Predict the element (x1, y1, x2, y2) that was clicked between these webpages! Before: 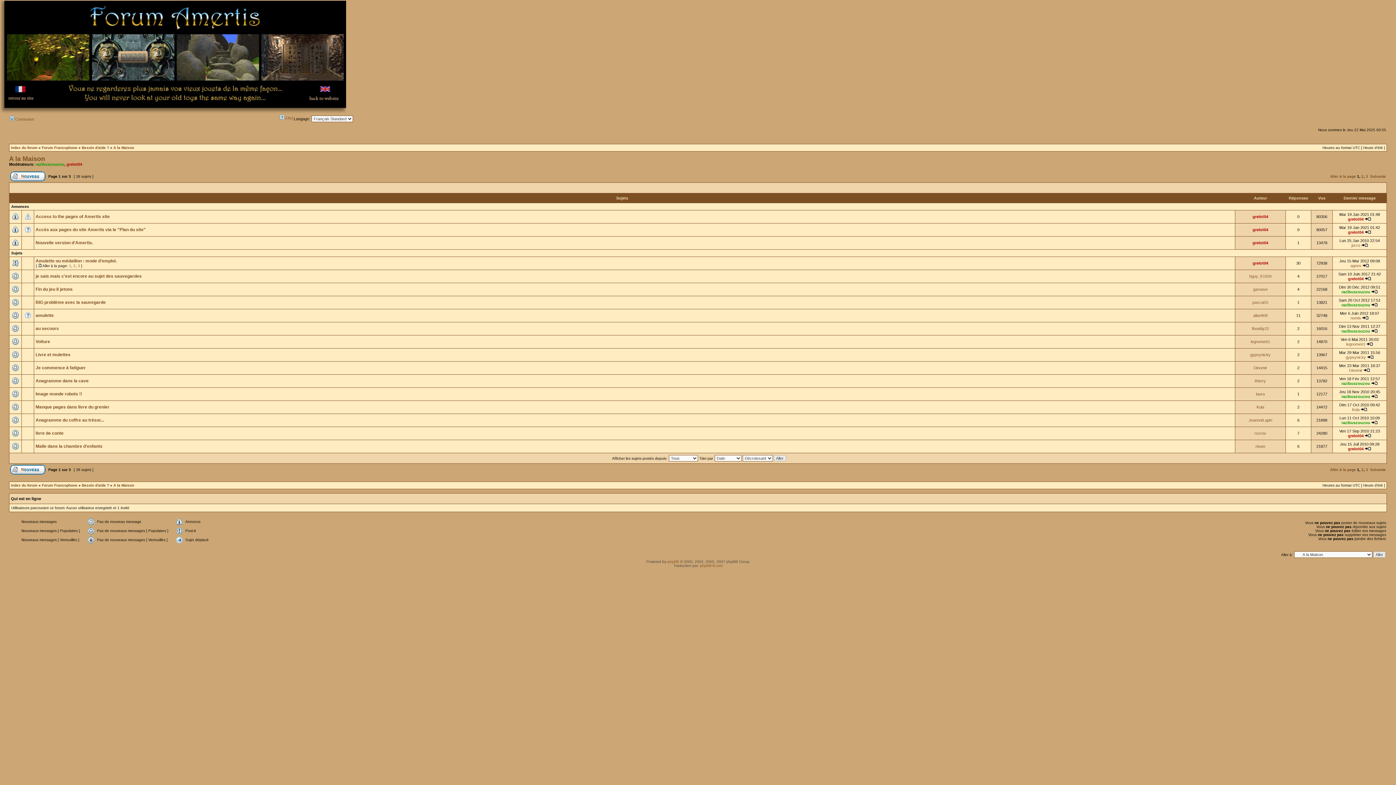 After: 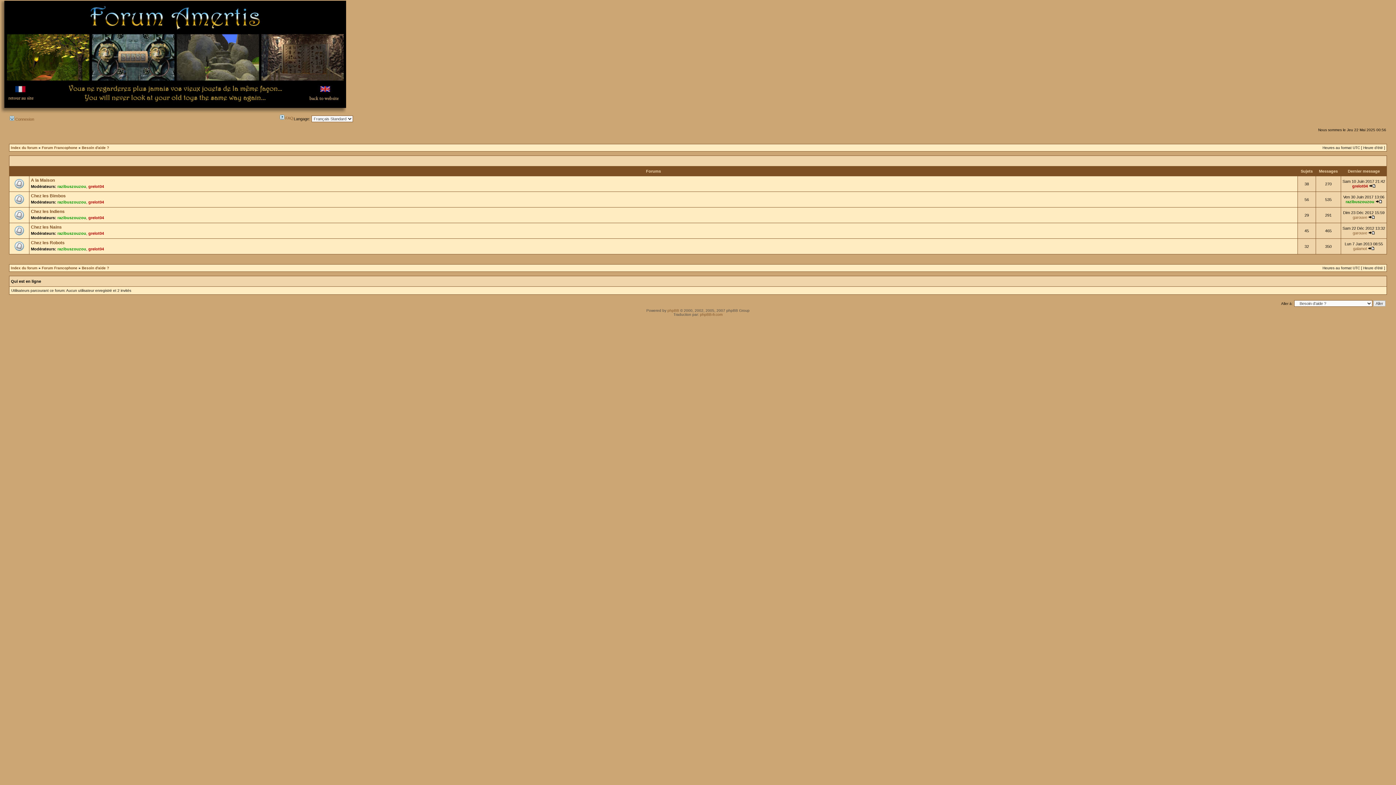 Action: bbox: (81, 483, 109, 487) label: Besoin d'aide ?